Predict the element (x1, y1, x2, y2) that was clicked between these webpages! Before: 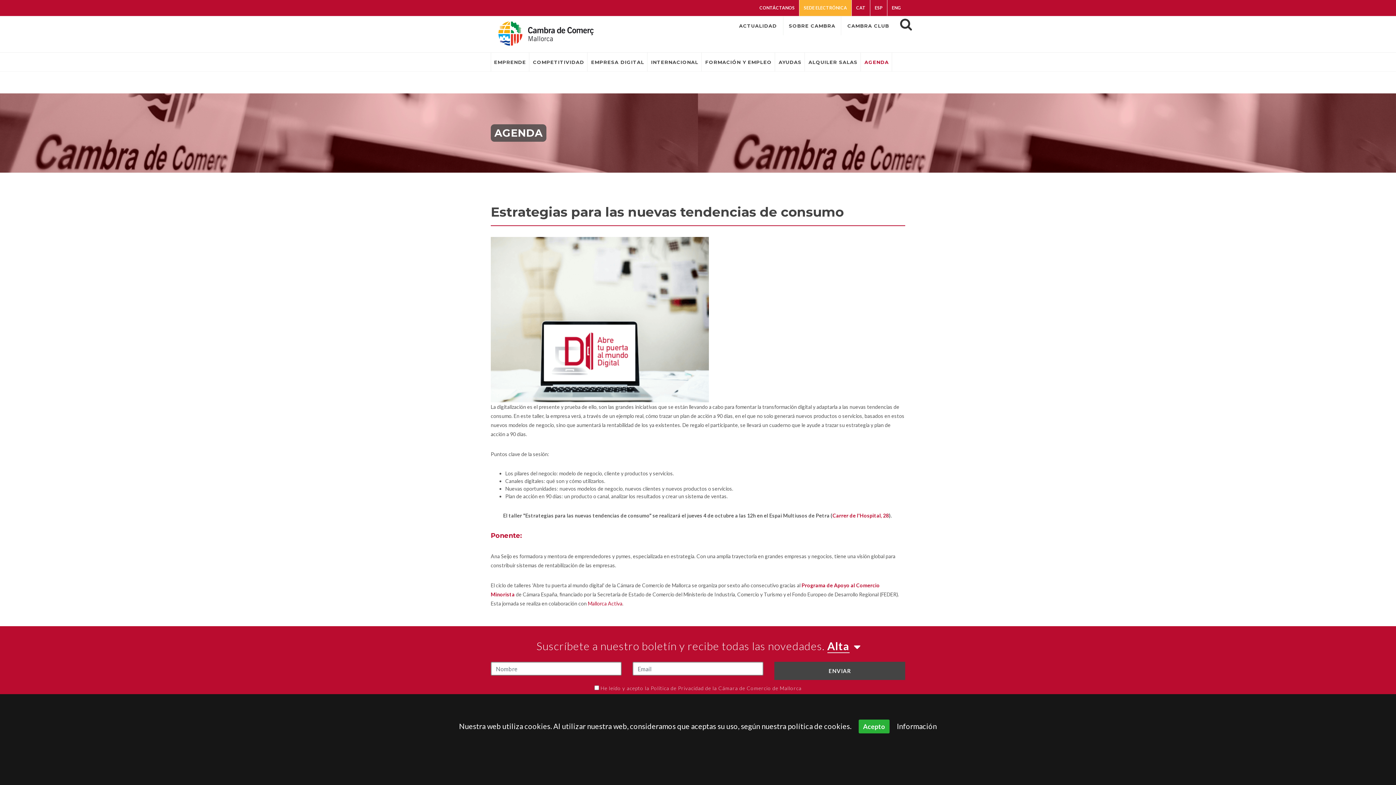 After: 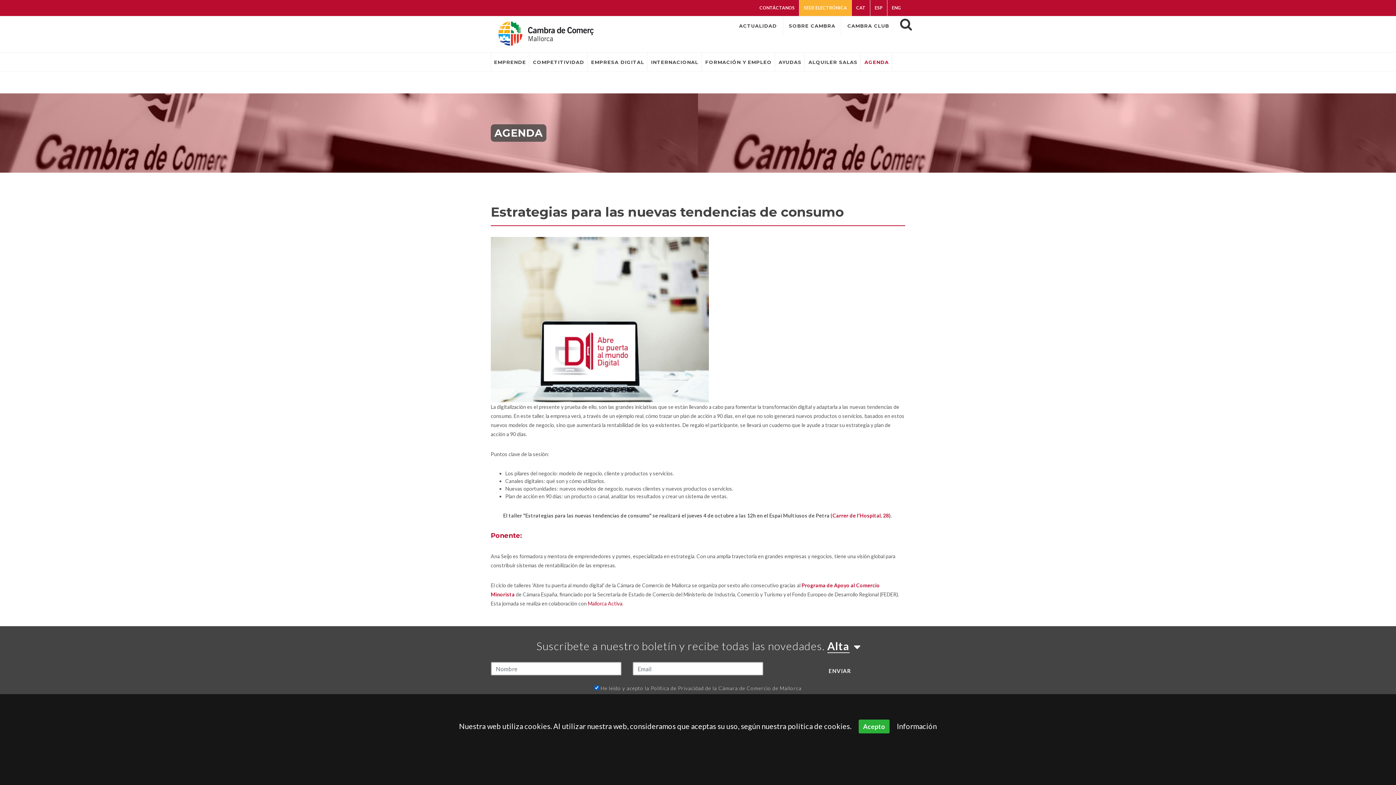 Action: bbox: (594, 685, 600, 691) label:  